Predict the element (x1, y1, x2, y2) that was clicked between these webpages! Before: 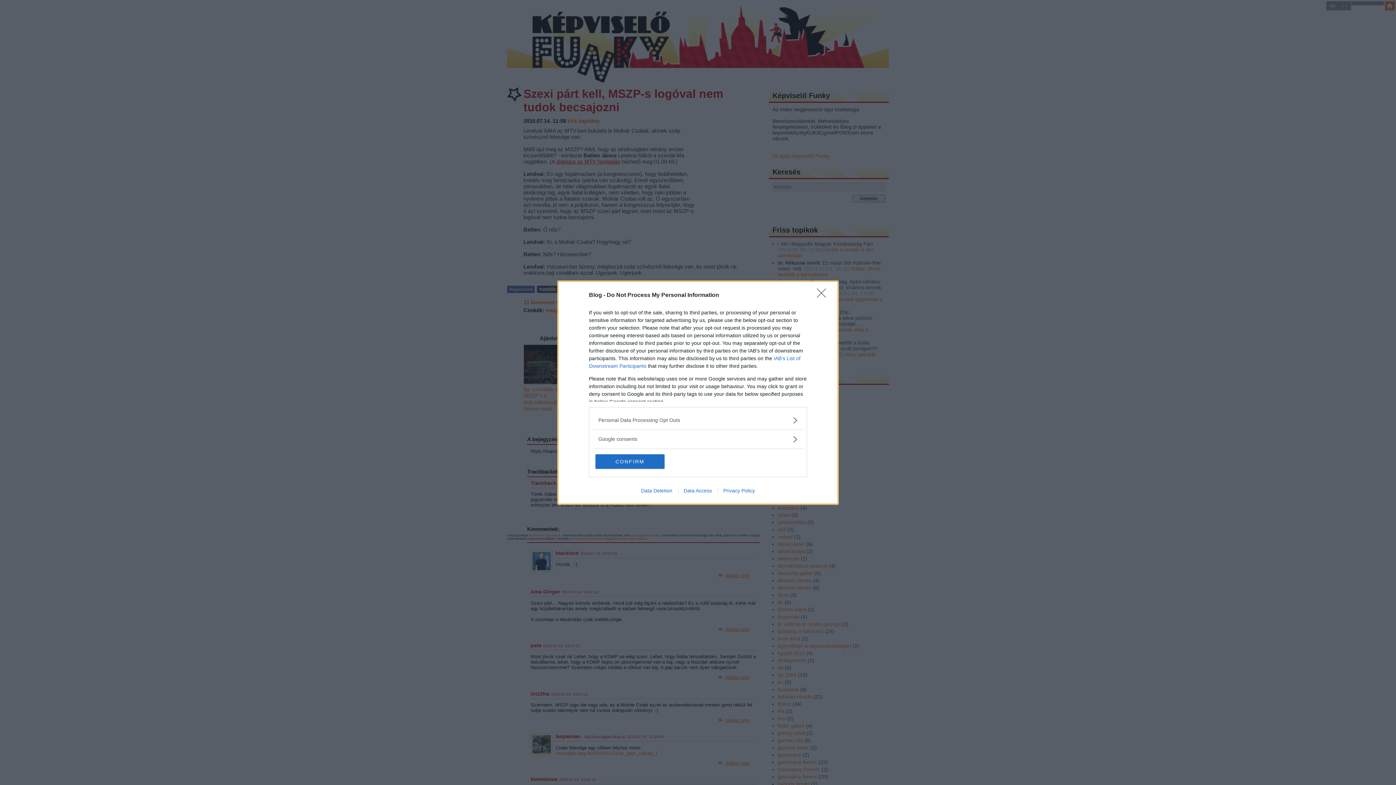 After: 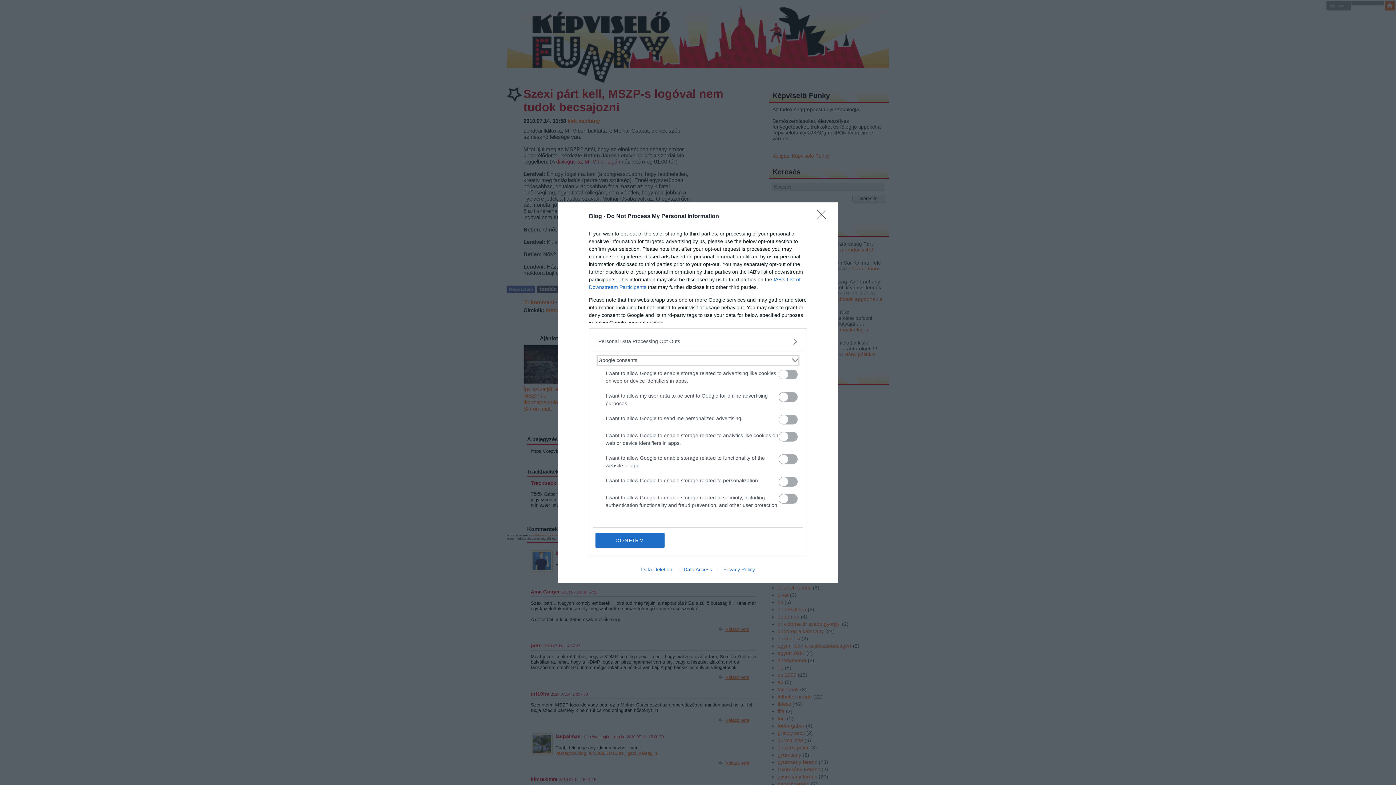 Action: label: Google consents bbox: (598, 435, 797, 443)